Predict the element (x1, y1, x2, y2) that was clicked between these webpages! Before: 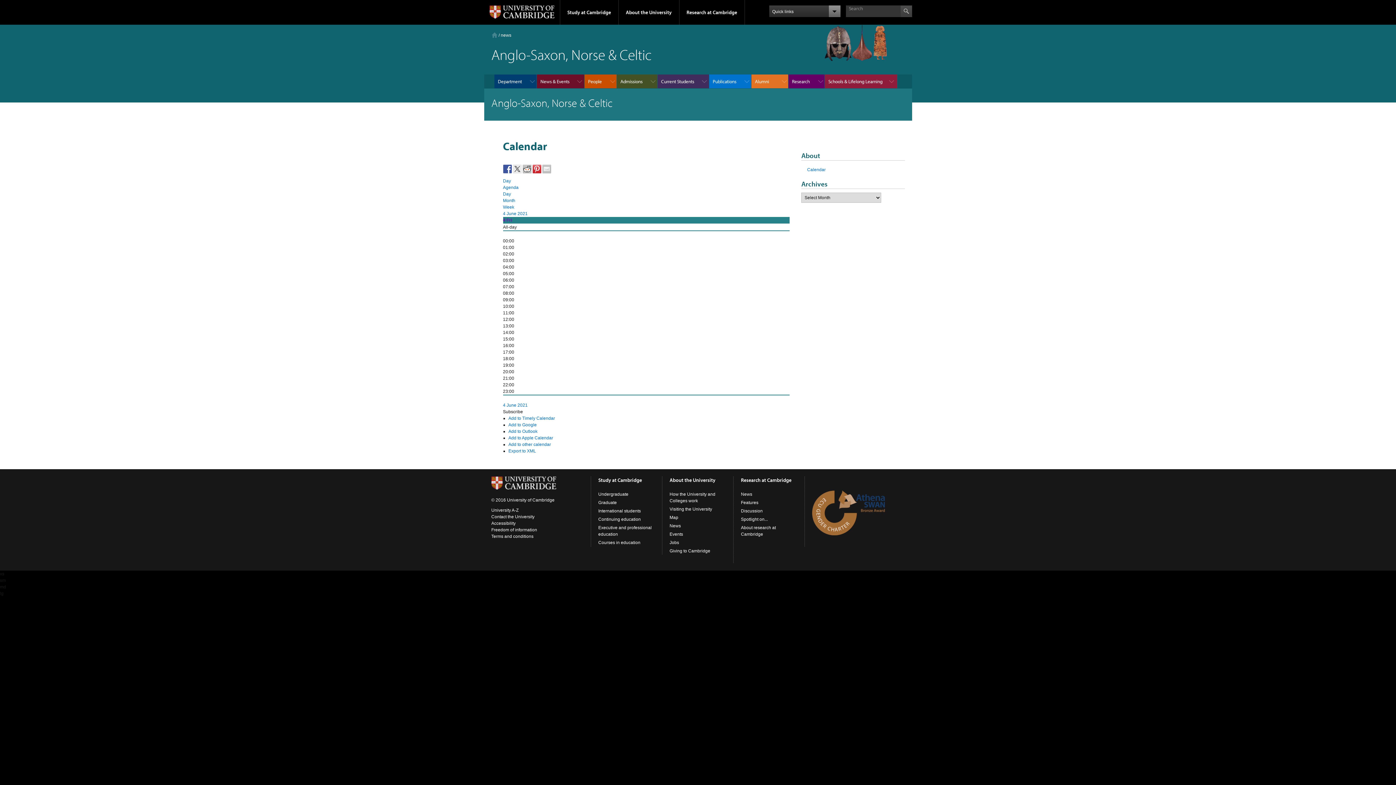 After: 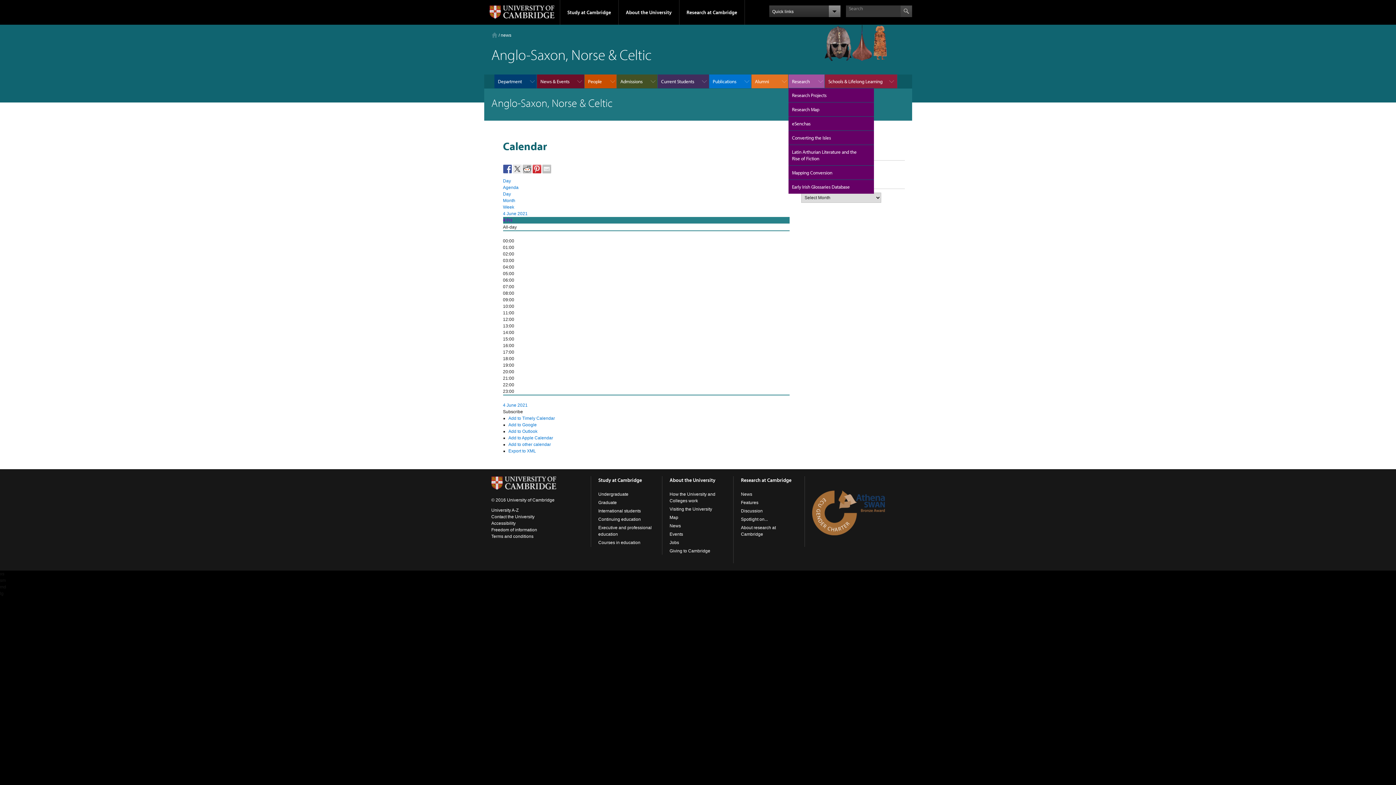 Action: label: Research bbox: (788, 74, 824, 88)